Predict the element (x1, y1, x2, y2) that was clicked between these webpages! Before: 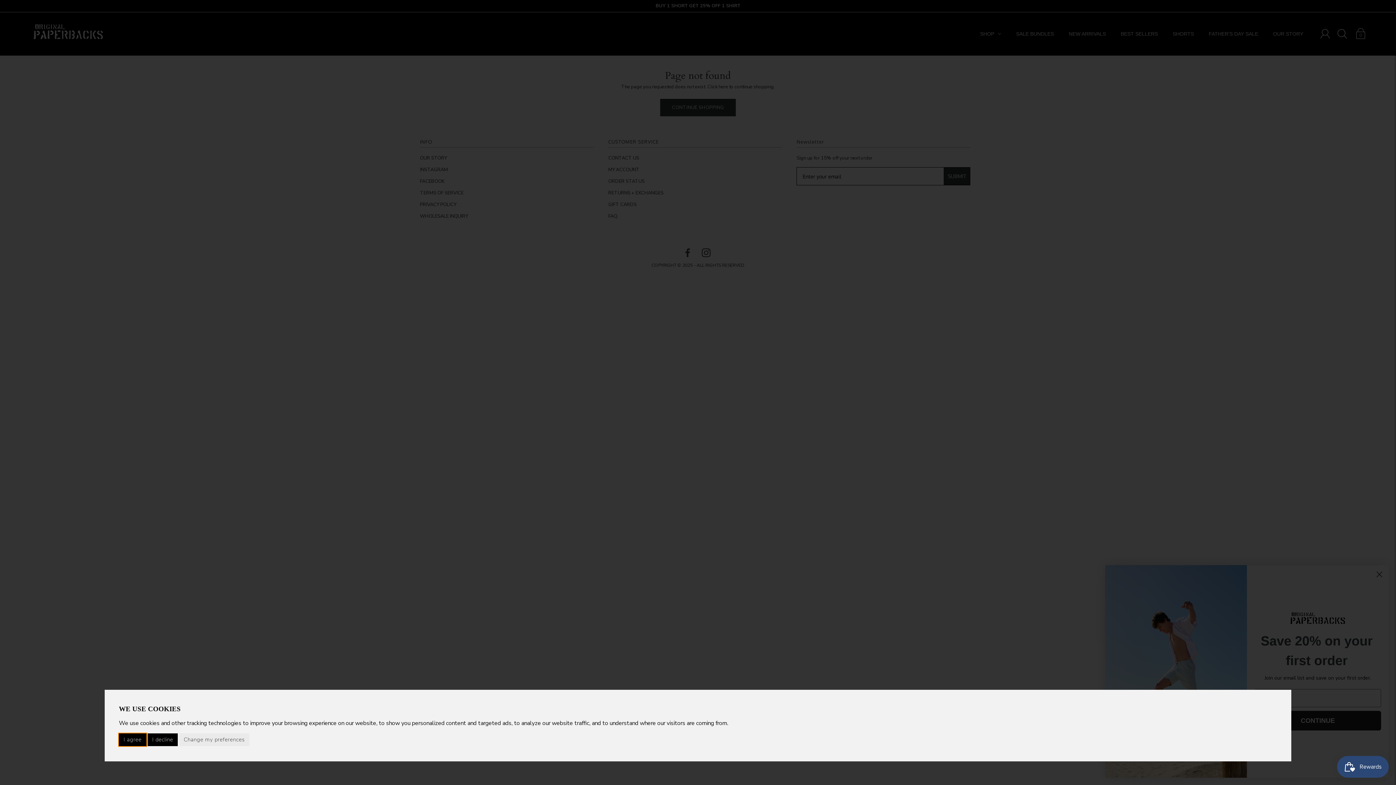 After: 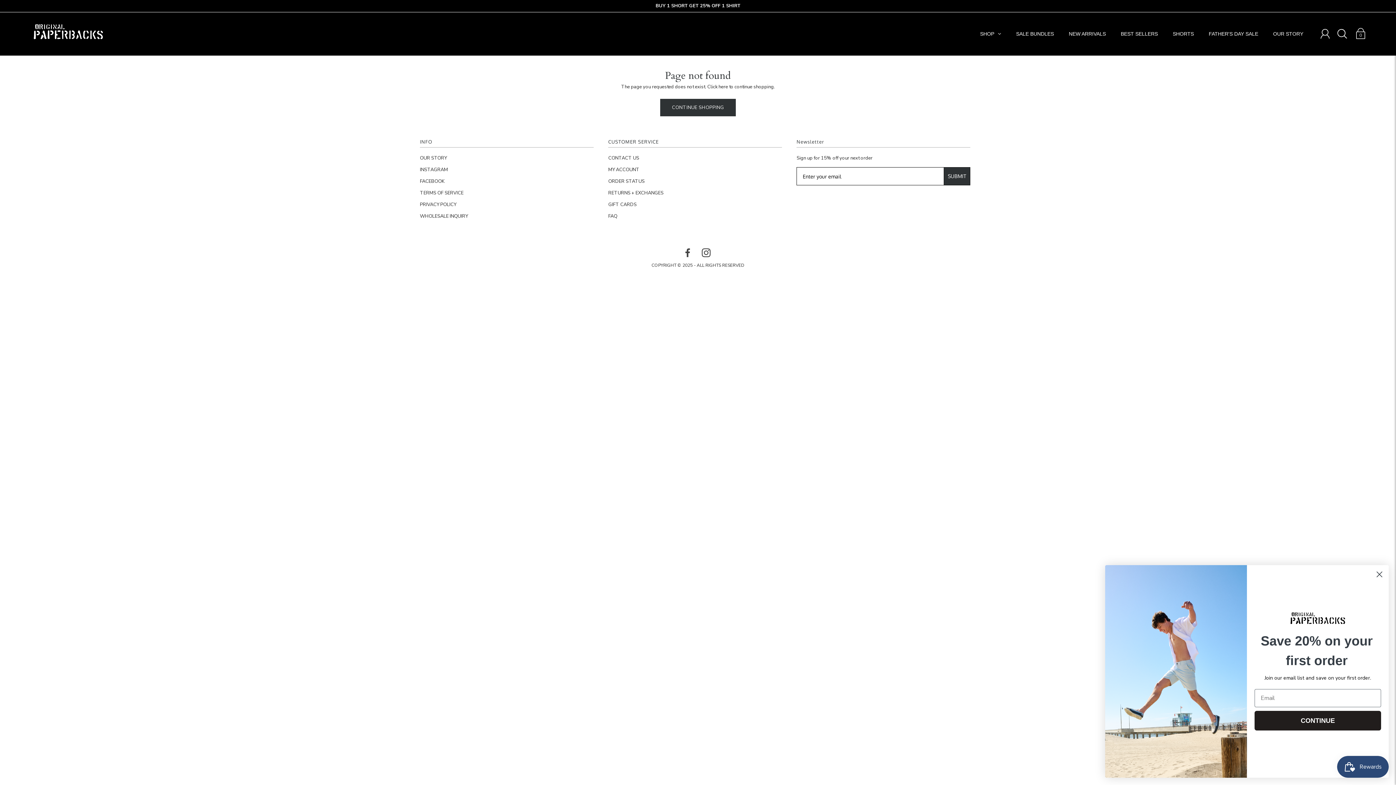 Action: bbox: (118, 733, 146, 746) label: I agree